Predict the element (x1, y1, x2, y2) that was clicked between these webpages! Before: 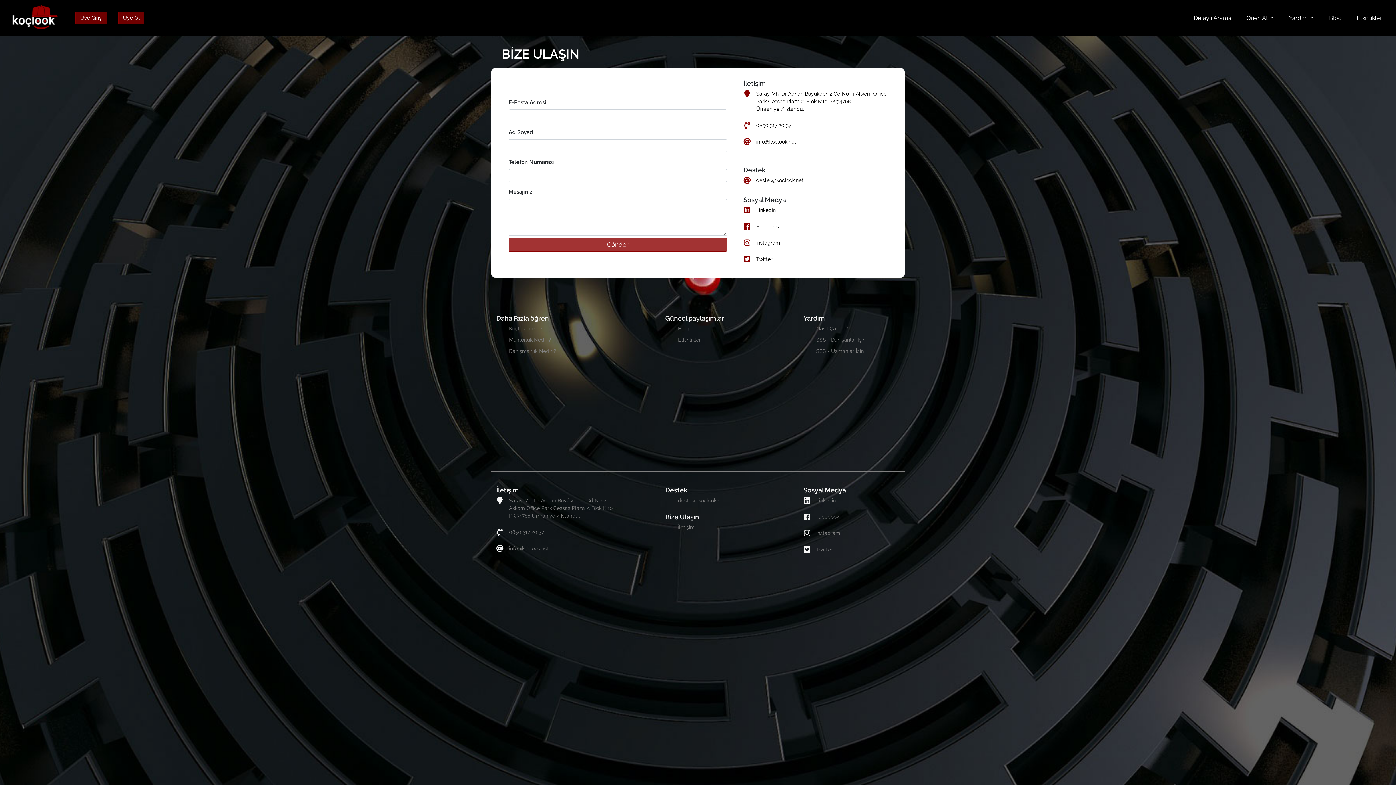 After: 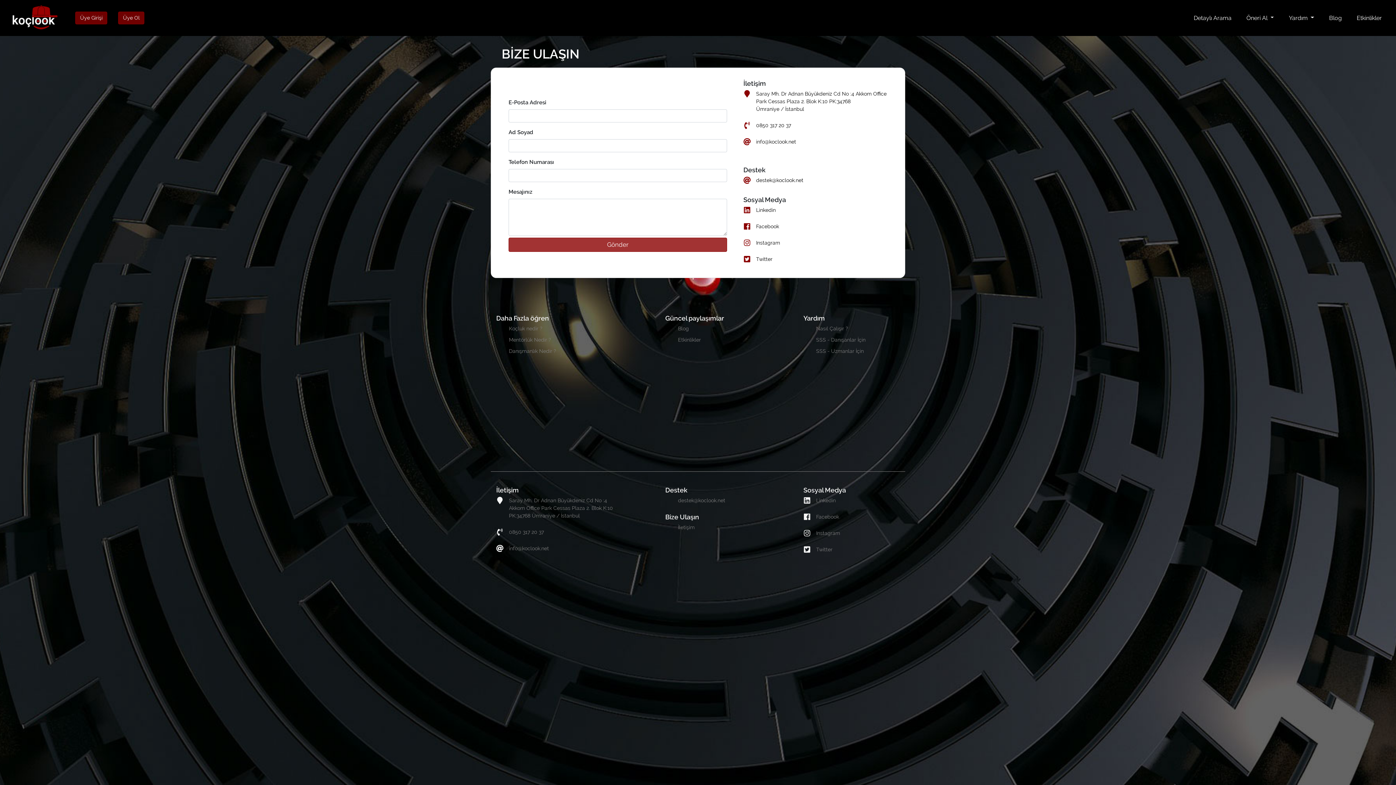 Action: bbox: (743, 206, 894, 214) label: Linkedin